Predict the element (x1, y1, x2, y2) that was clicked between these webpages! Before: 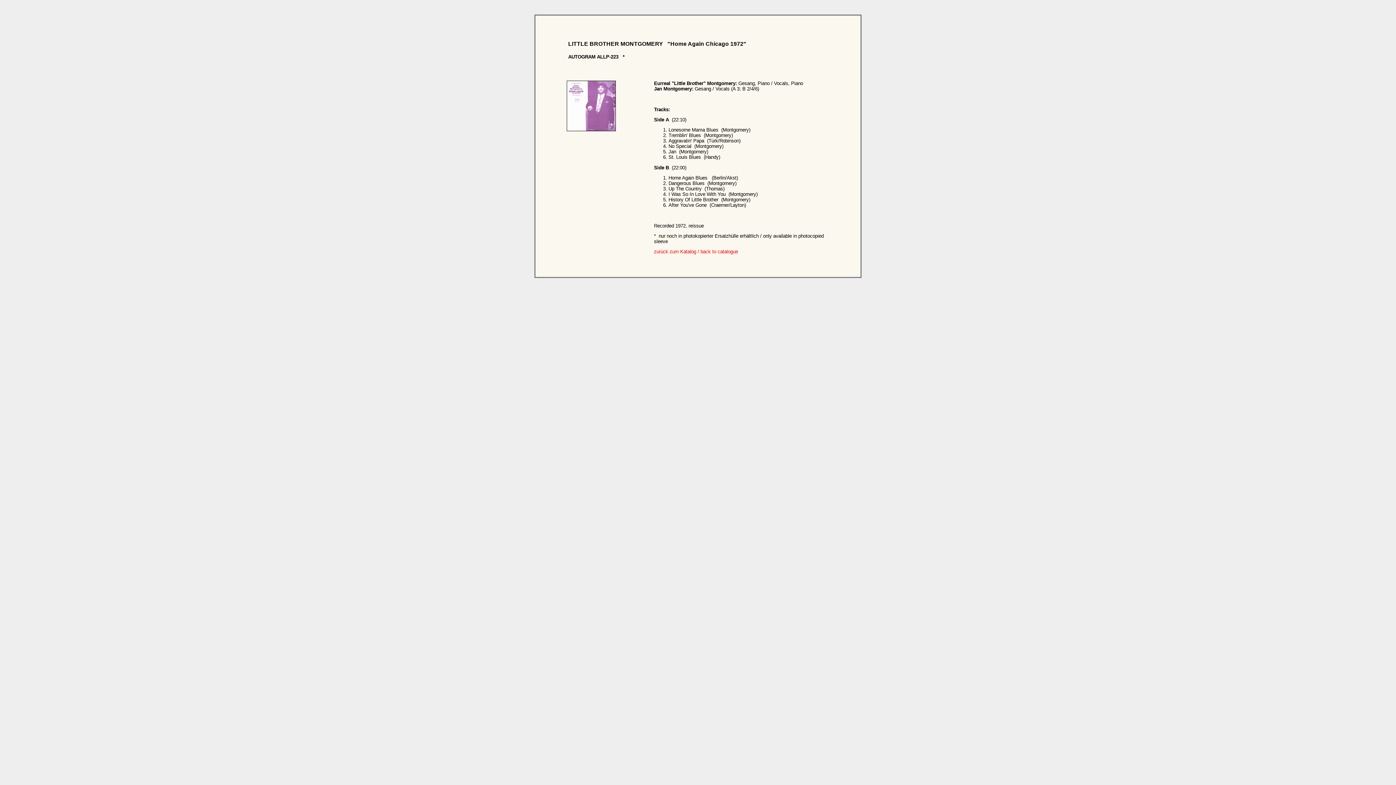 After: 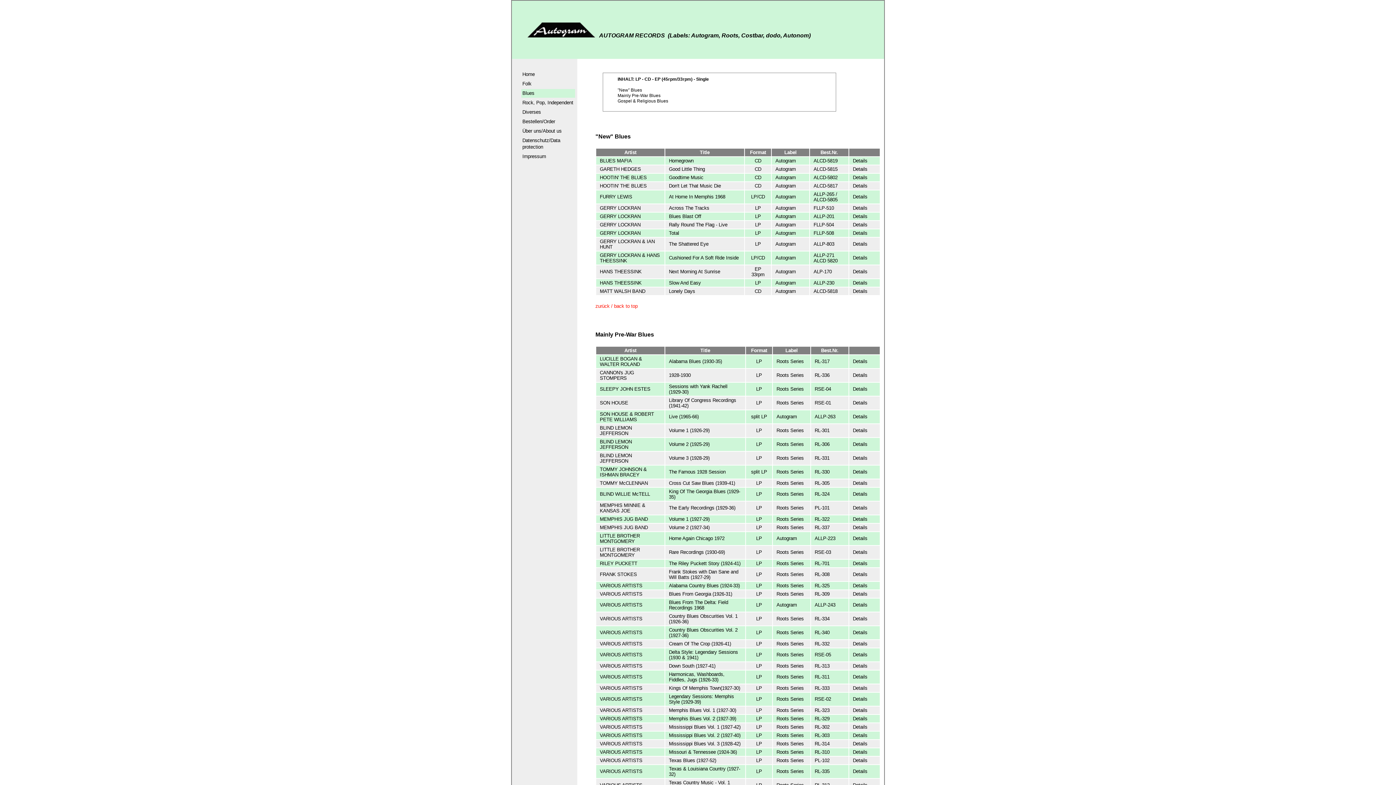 Action: label: zurück zum Katalog / back to catalogue bbox: (654, 249, 738, 254)